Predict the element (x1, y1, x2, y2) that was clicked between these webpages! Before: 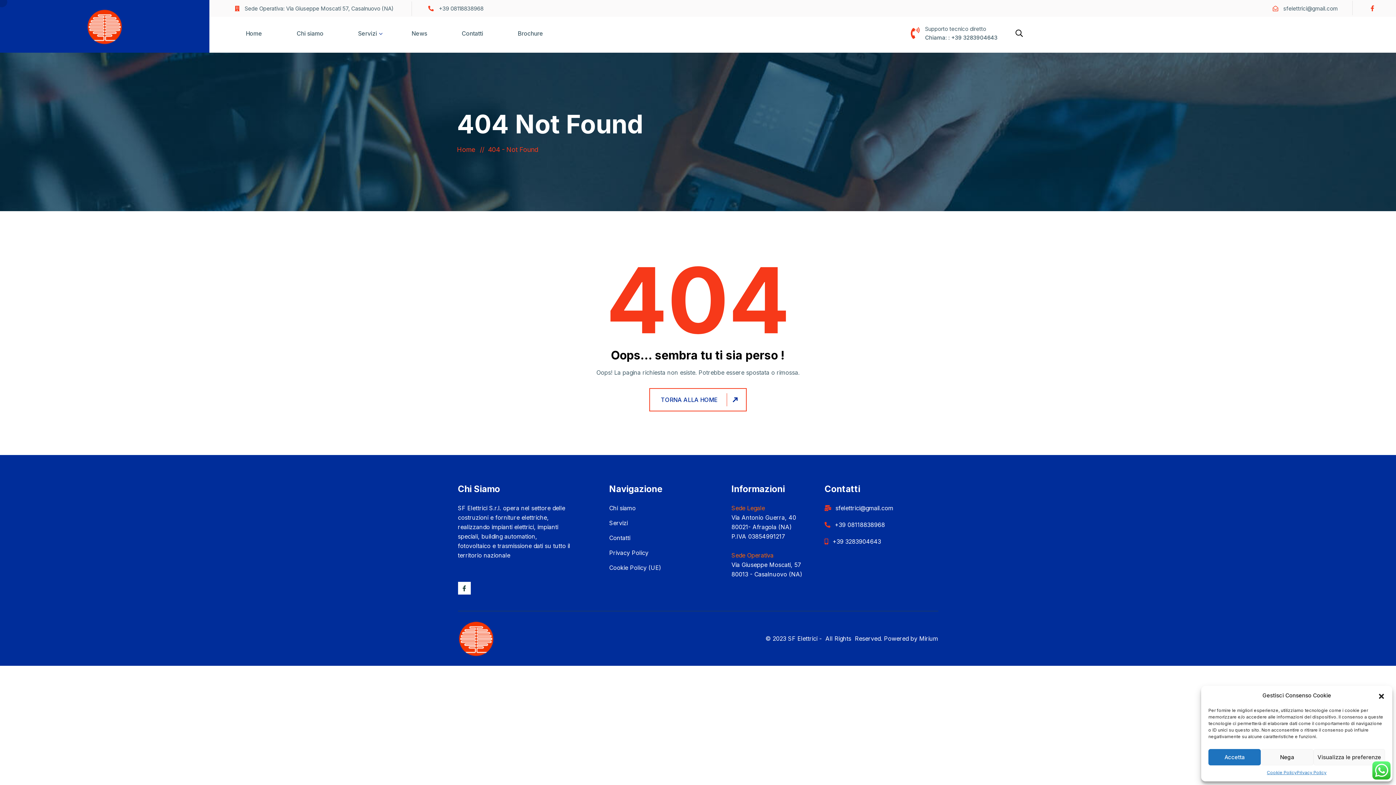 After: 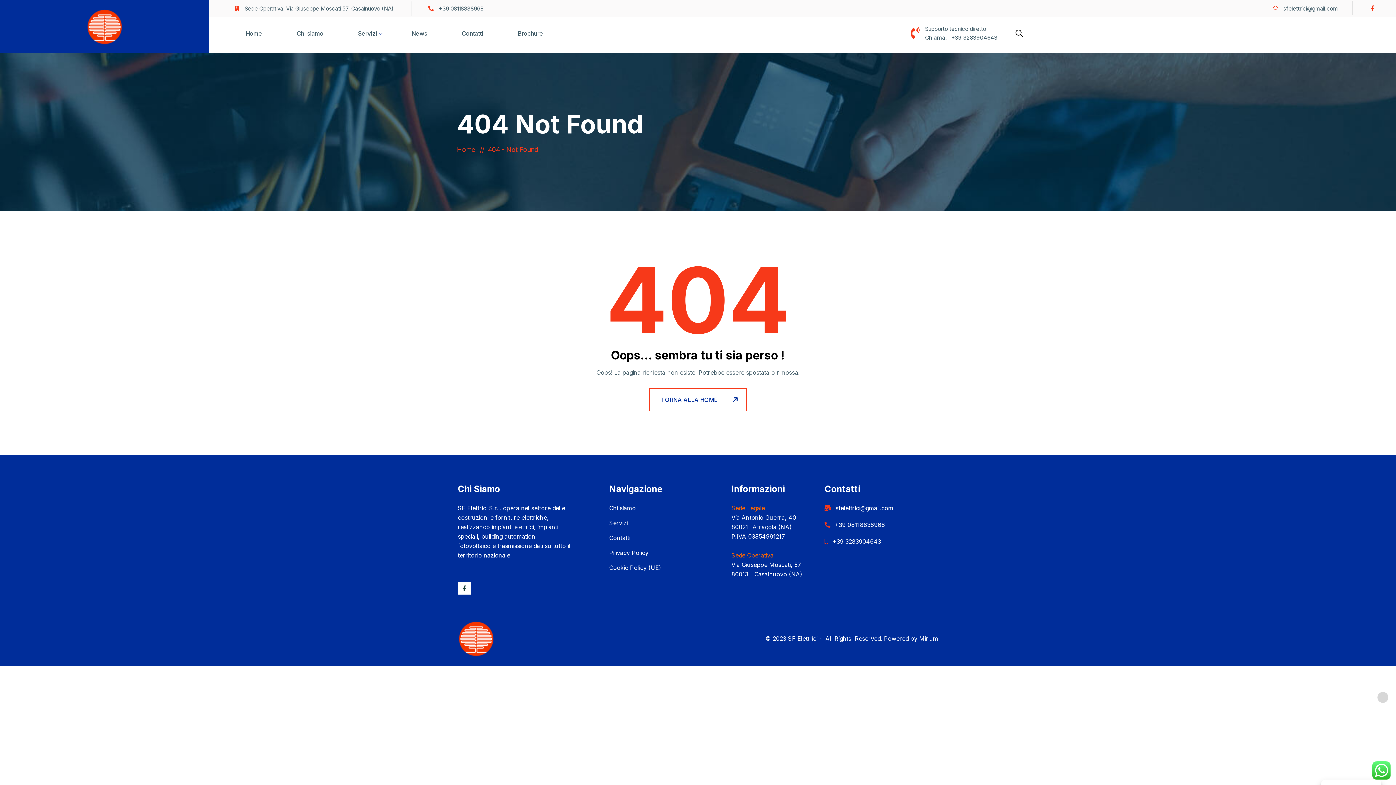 Action: label: Chiudi la finestra di dialogo bbox: (1378, 692, 1385, 699)